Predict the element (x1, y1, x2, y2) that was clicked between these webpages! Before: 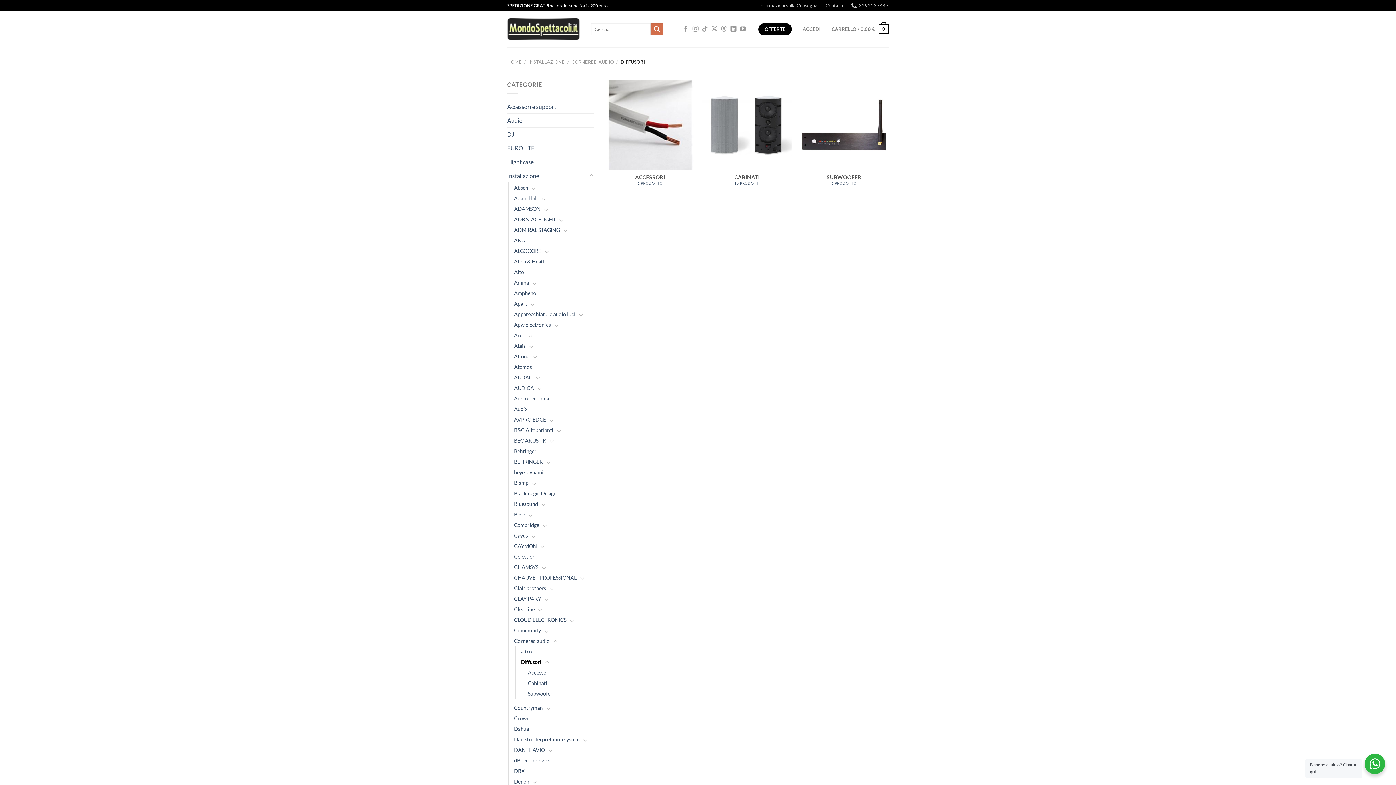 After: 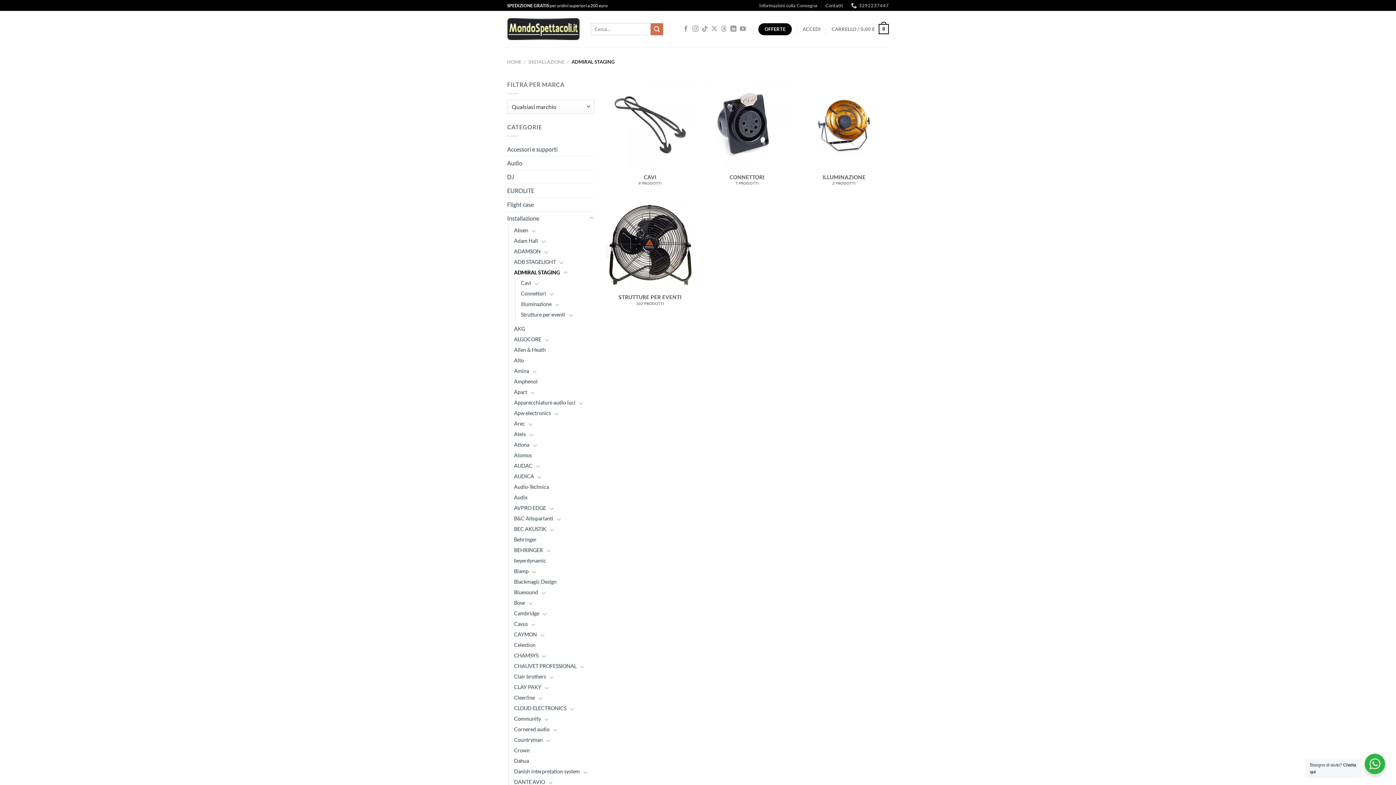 Action: bbox: (514, 224, 560, 235) label: ADMIRAL STAGING